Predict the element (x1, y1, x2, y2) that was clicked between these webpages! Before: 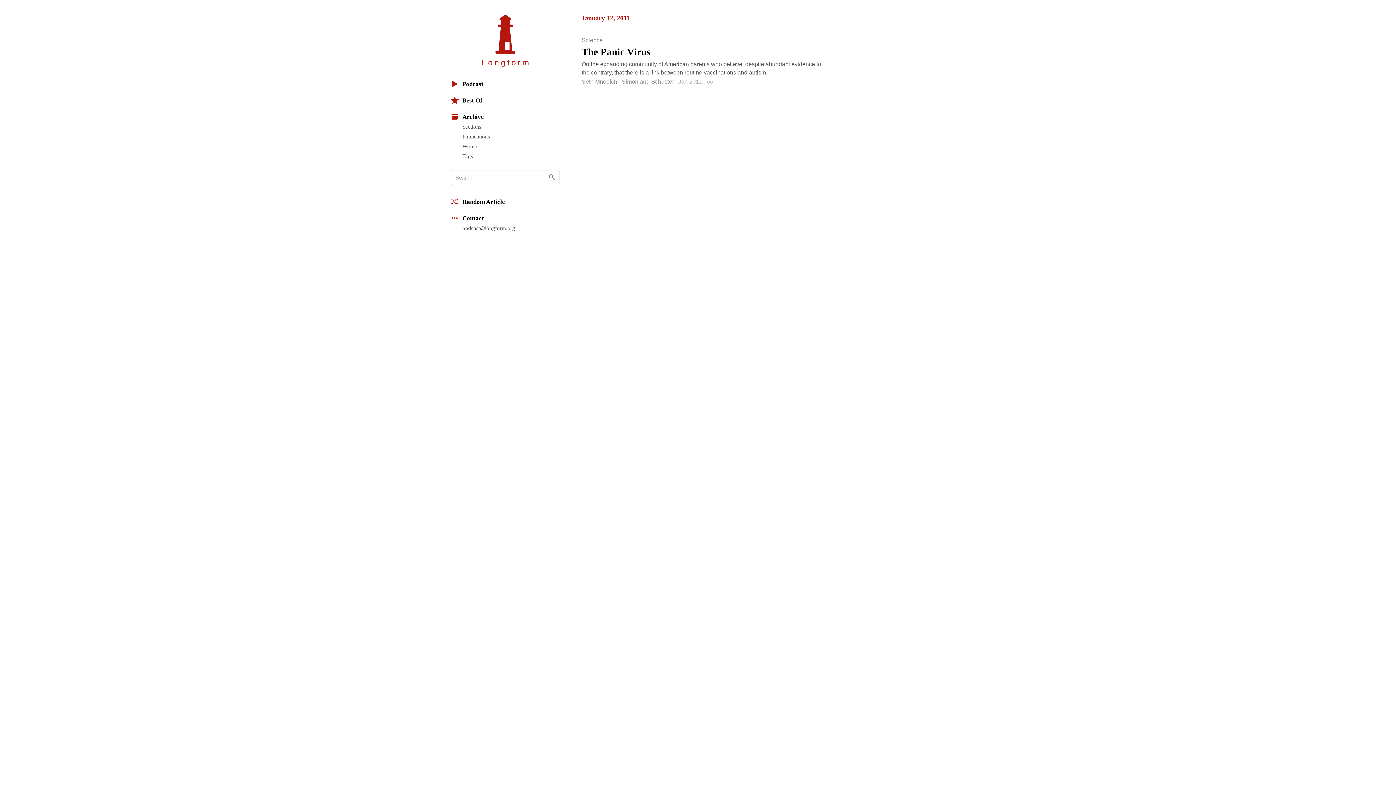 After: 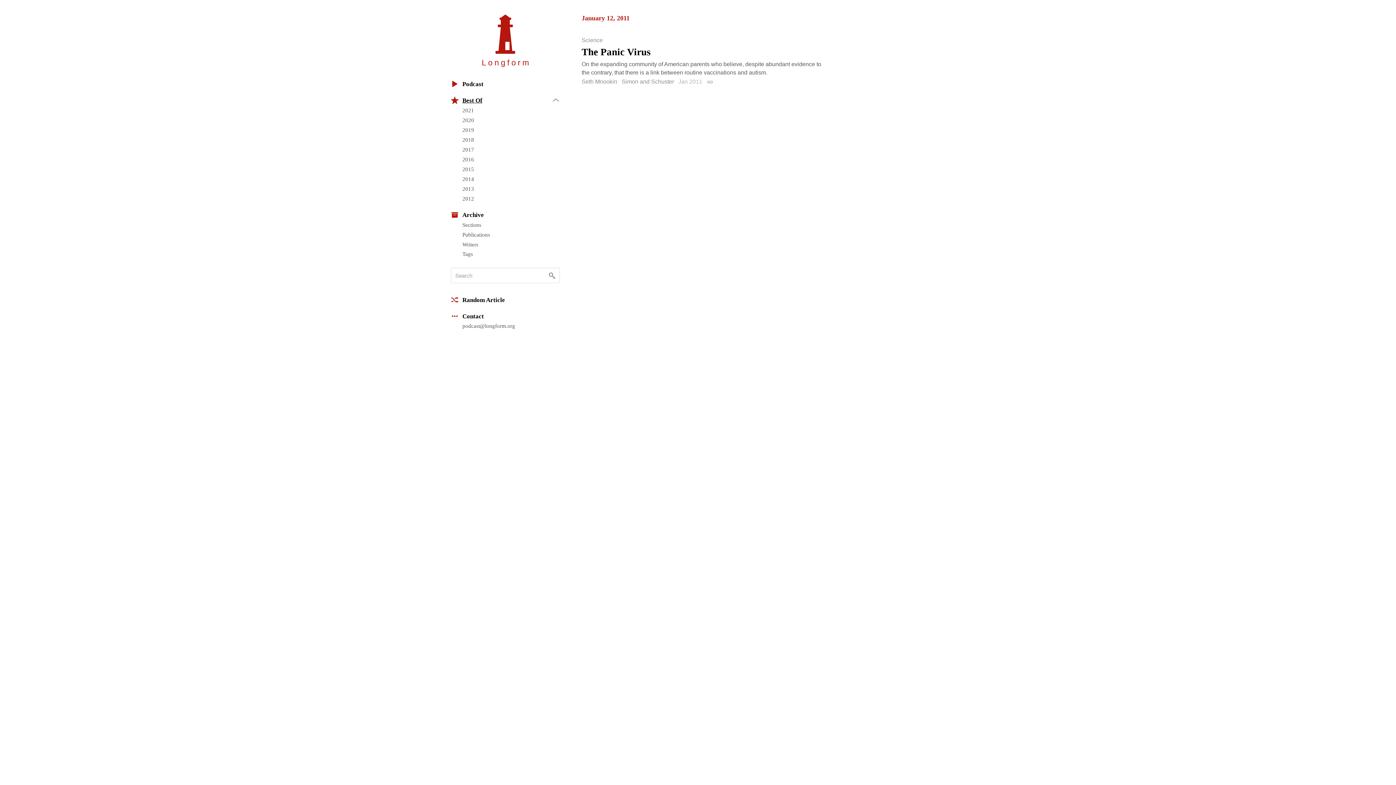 Action: bbox: (450, 92, 560, 108) label: Best Of